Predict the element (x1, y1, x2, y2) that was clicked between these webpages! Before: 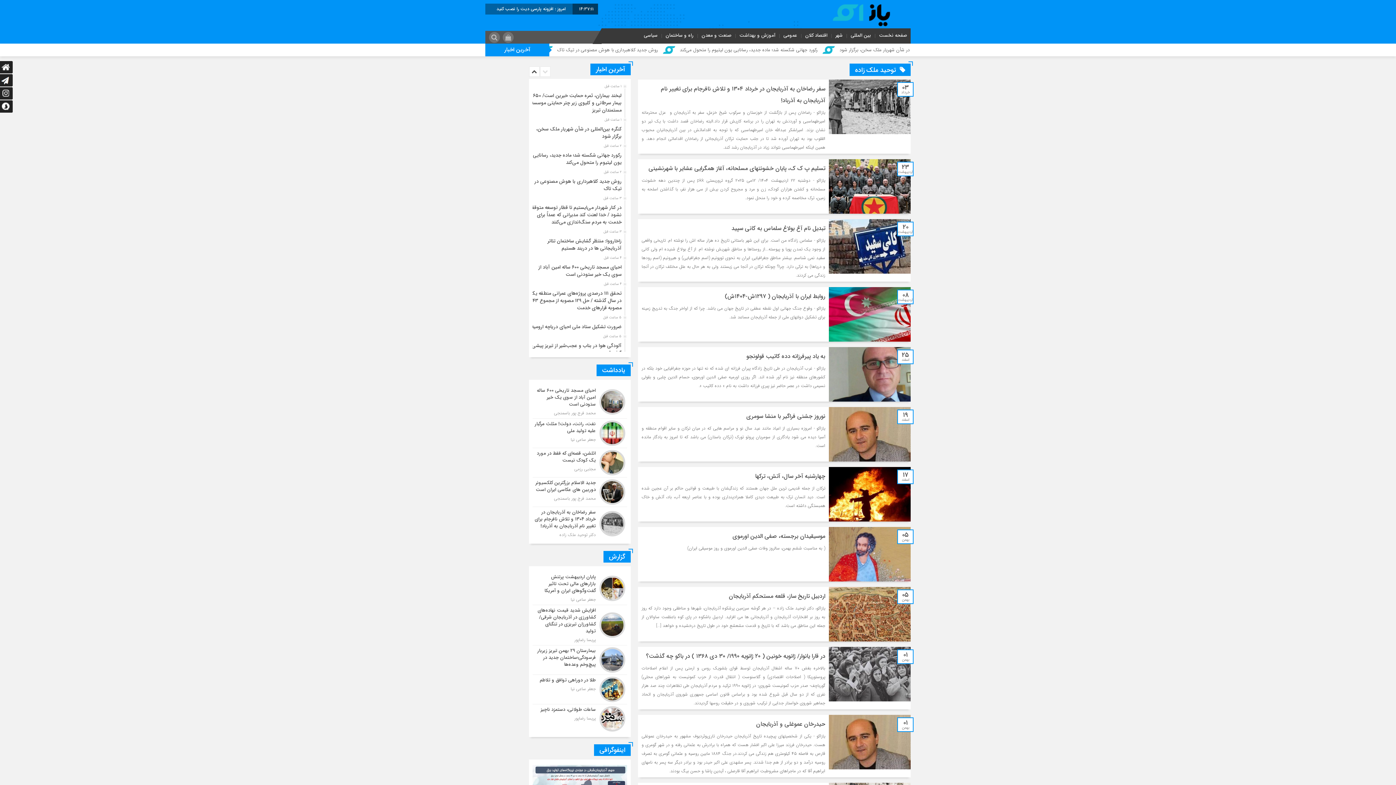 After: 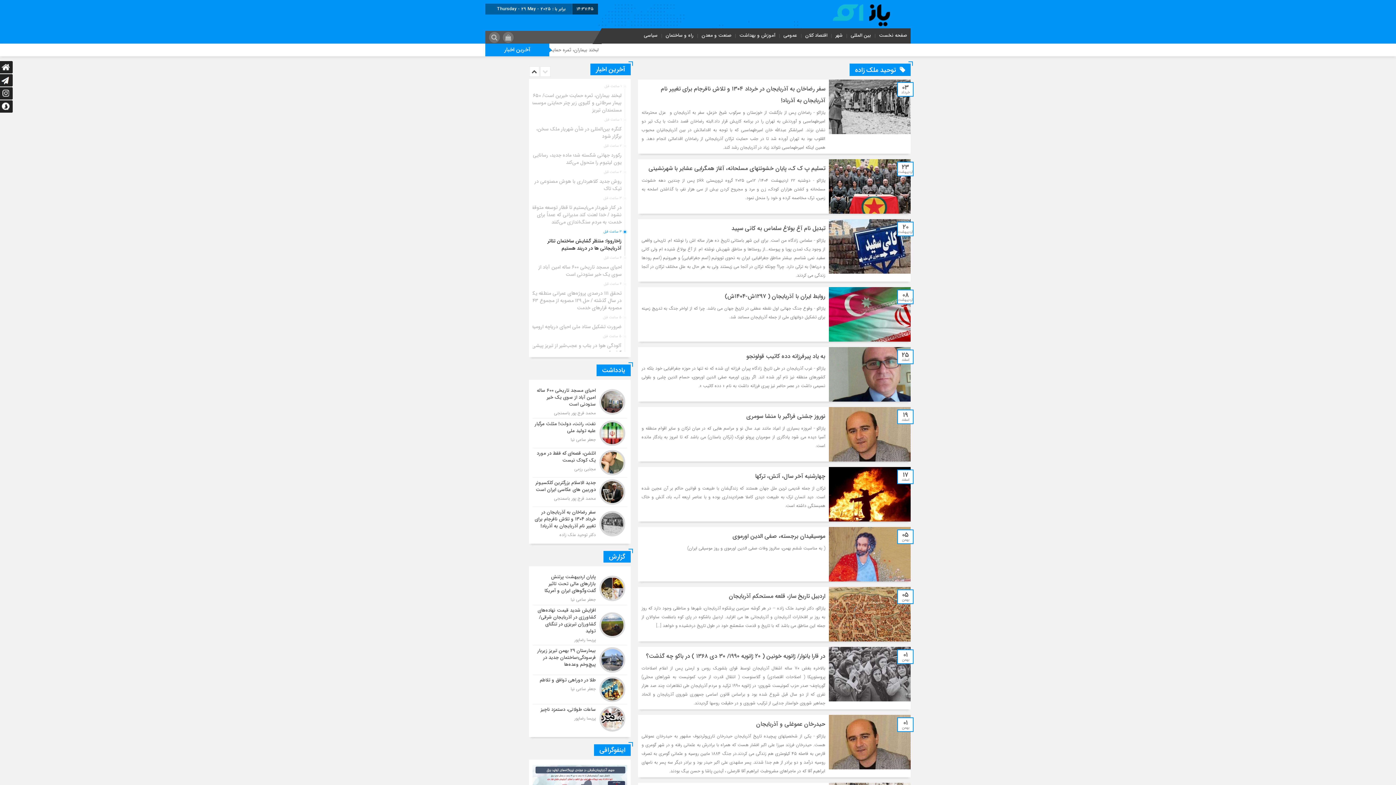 Action: bbox: (547, 237, 621, 252) label: زاخارووا: منتظر گشایش ساختمان تئاتر آذربایجانی ها در دربند هستیم